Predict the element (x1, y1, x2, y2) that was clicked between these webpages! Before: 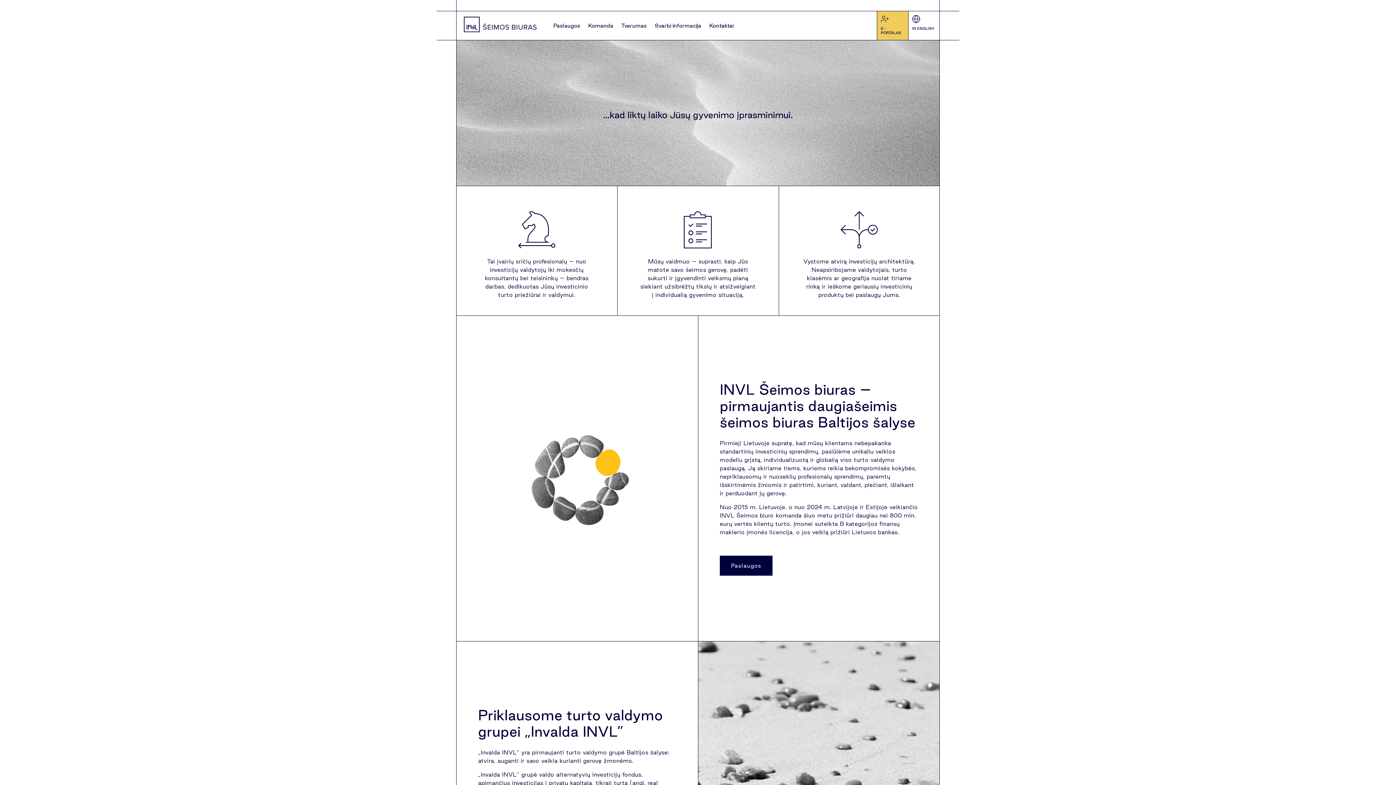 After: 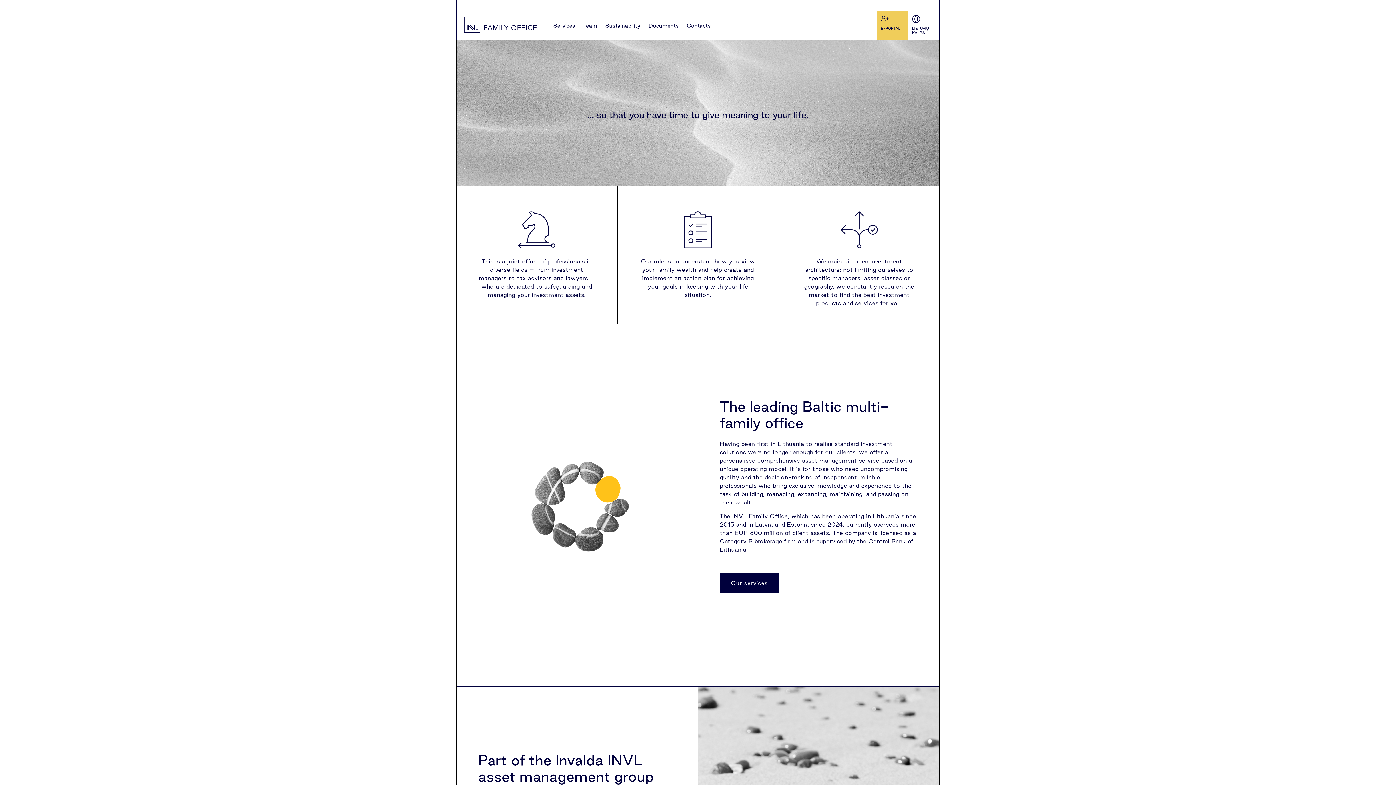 Action: bbox: (908, 11, 939, 40) label: IN ENGLISH